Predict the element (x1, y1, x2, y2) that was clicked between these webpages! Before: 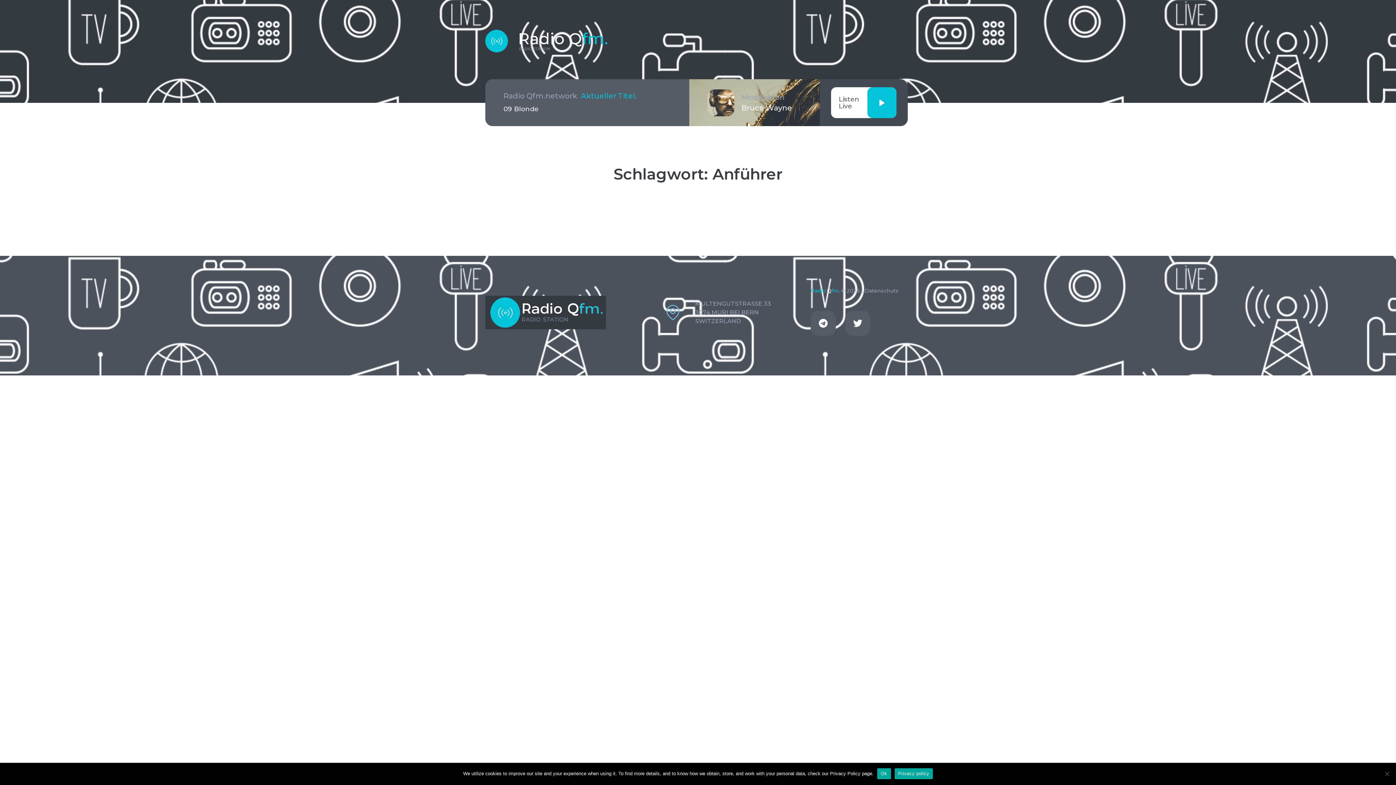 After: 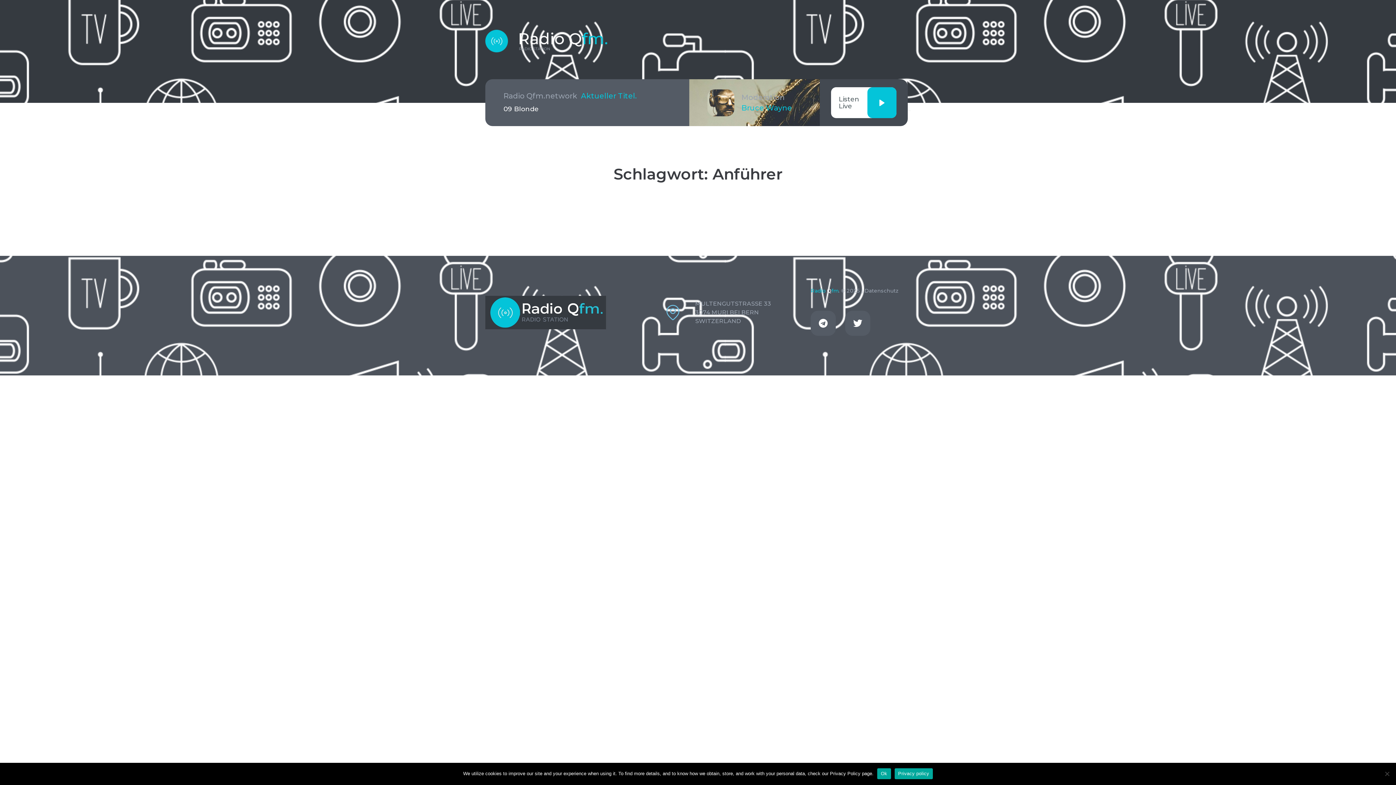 Action: bbox: (741, 103, 792, 112) label: Bruce Wayne